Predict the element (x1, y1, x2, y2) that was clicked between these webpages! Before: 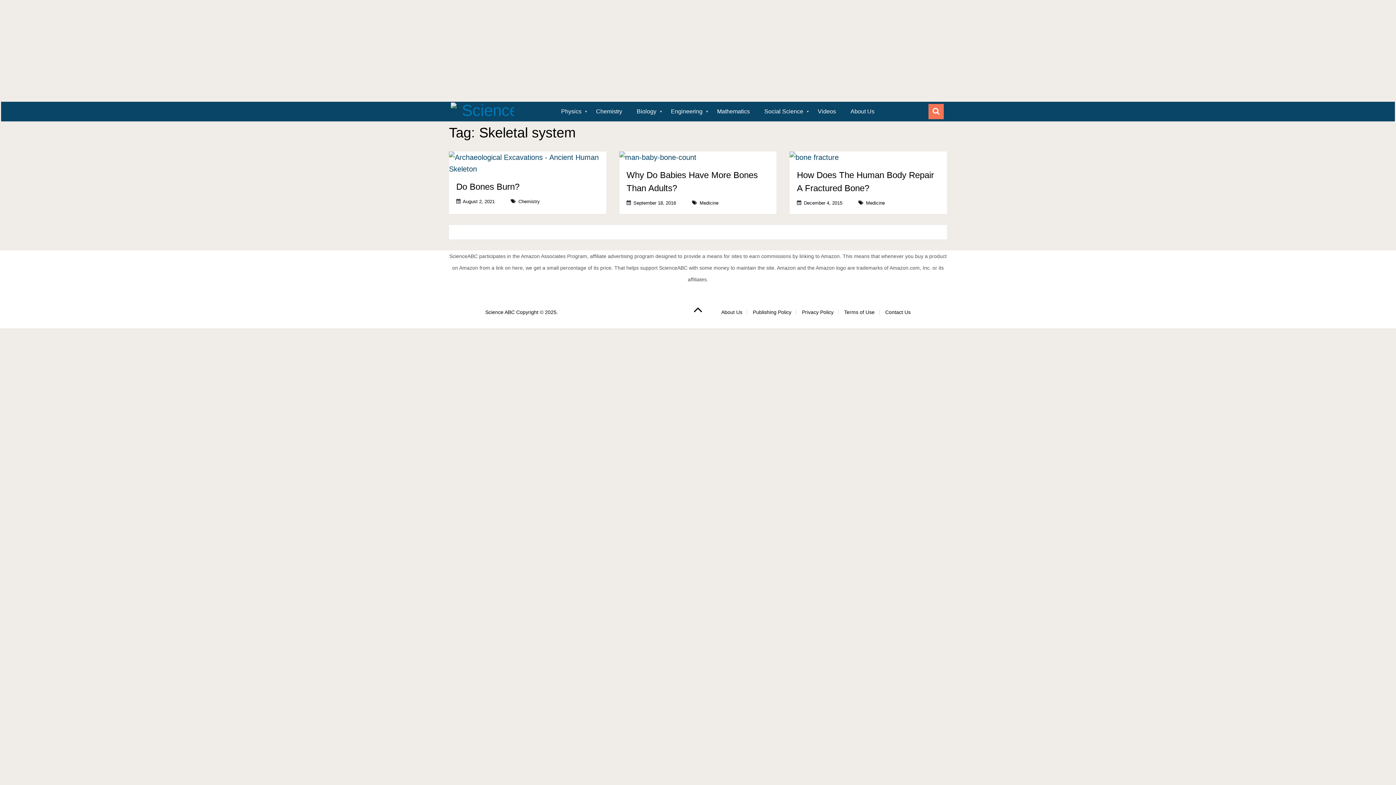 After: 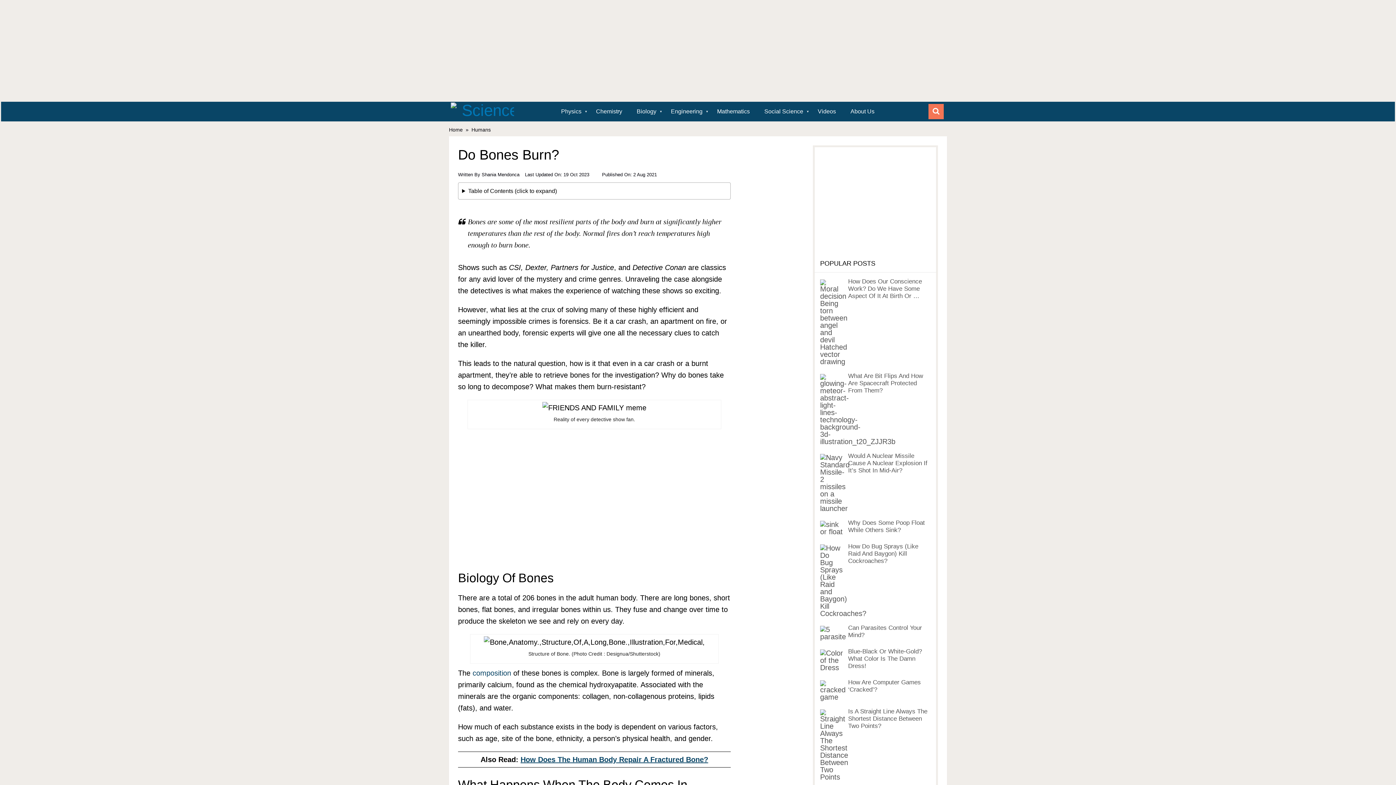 Action: bbox: (449, 151, 606, 174)